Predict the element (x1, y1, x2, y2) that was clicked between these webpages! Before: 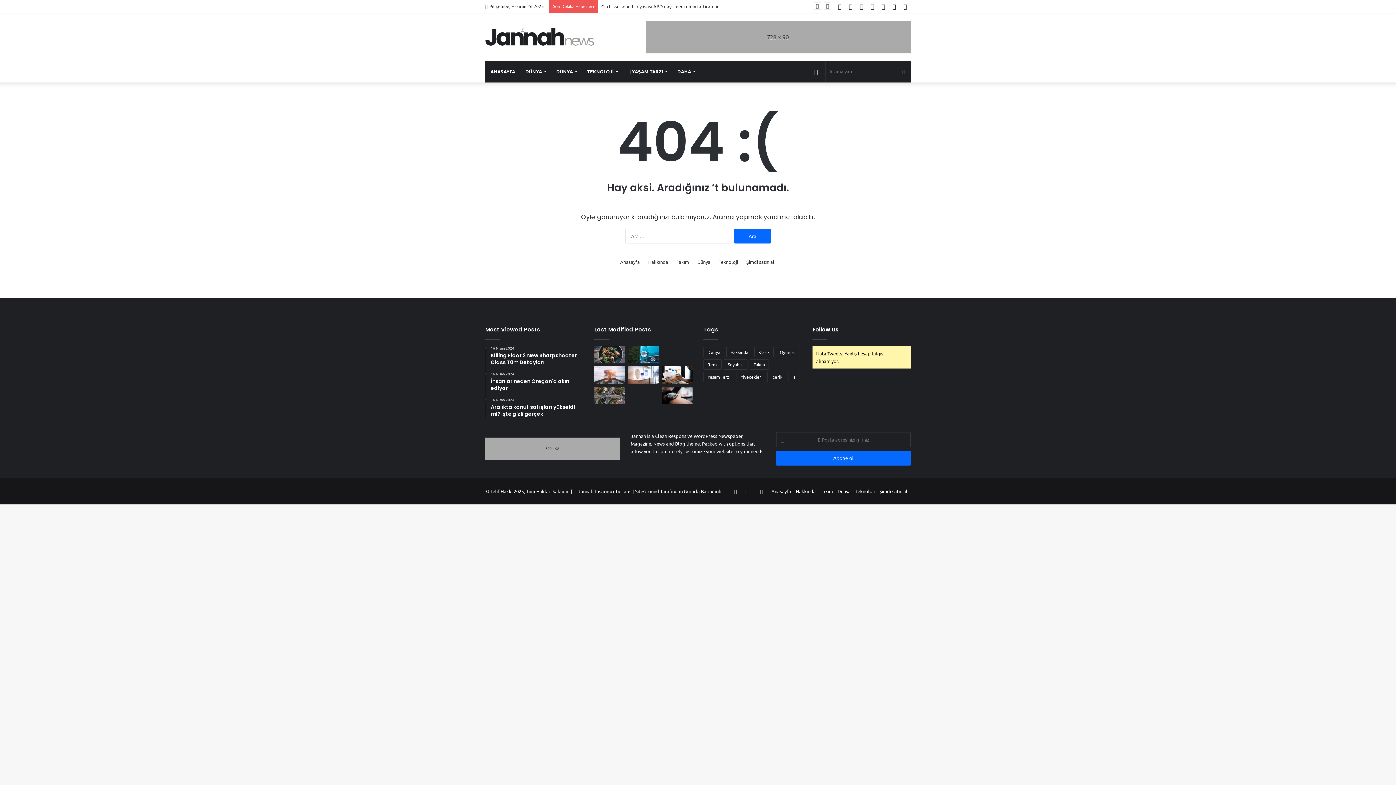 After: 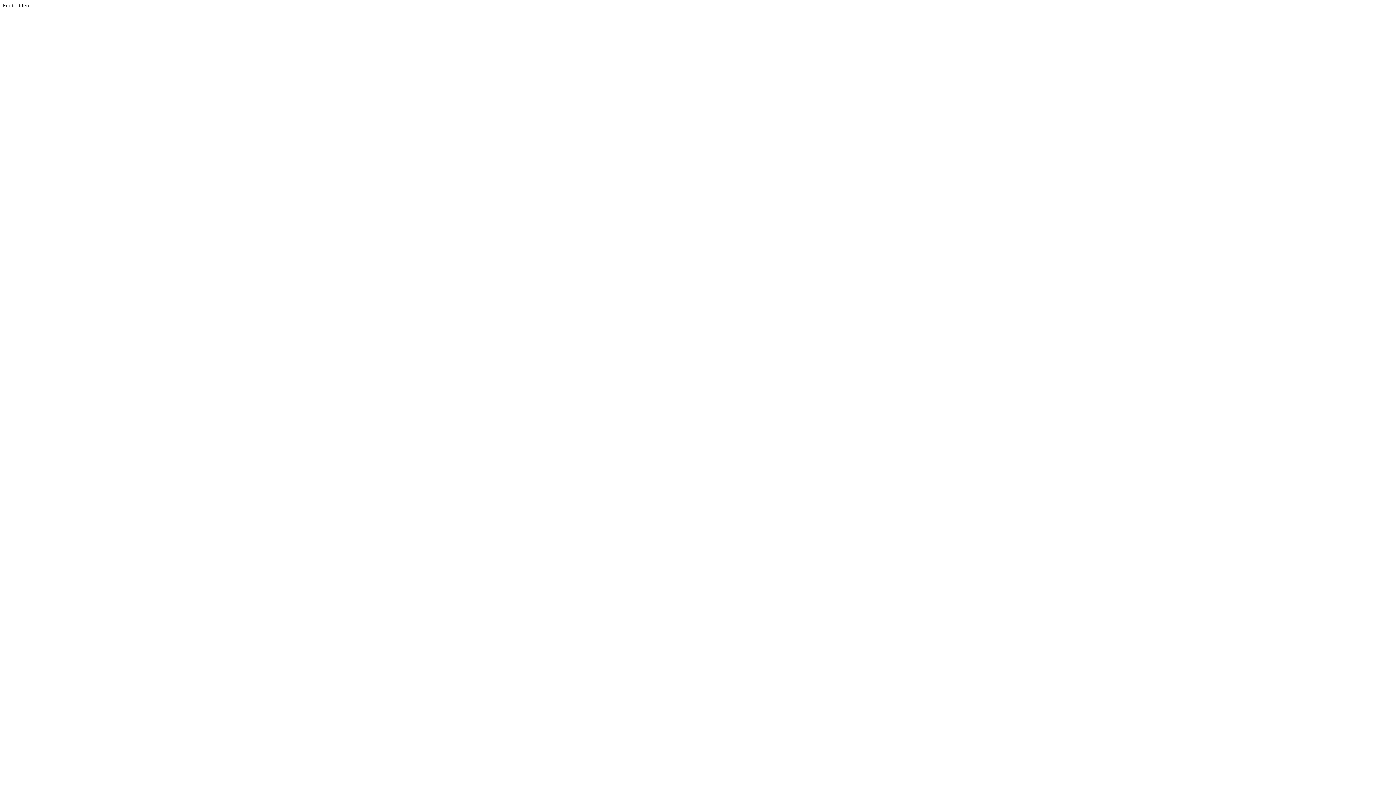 Action: bbox: (746, 258, 776, 265) label: Şimdi satın al!